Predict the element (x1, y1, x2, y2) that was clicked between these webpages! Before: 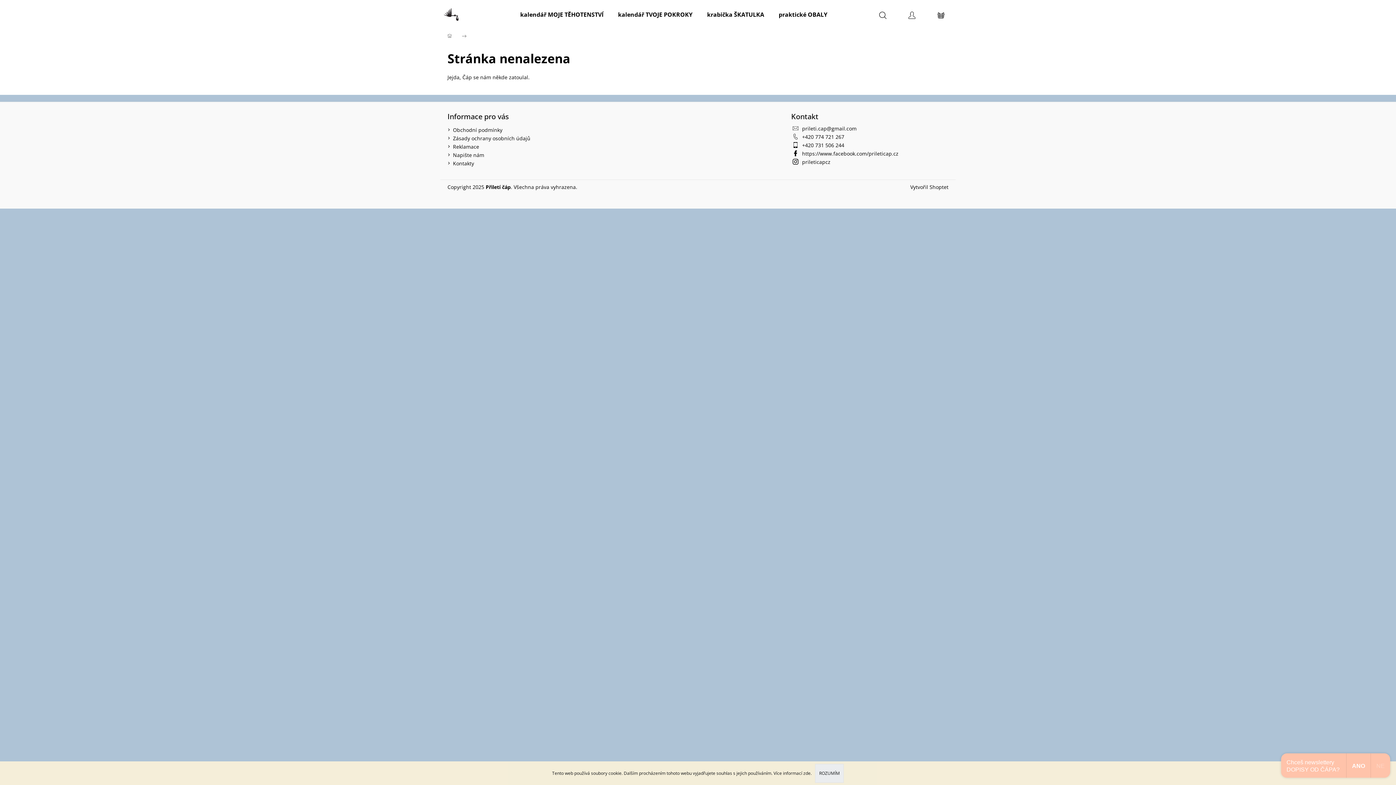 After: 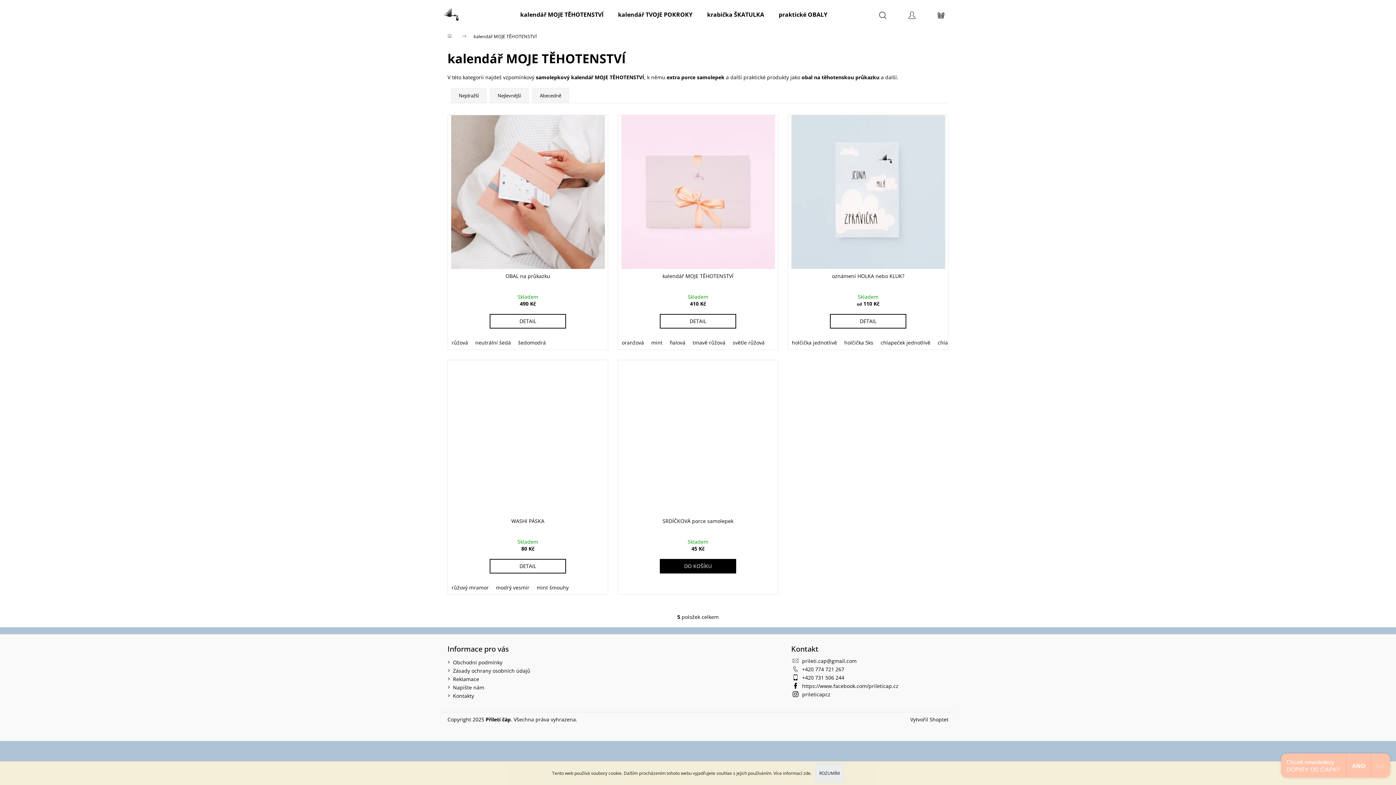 Action: bbox: (513, 0, 610, 29) label: kalendář MOJE TĚHOTENSTVÍ